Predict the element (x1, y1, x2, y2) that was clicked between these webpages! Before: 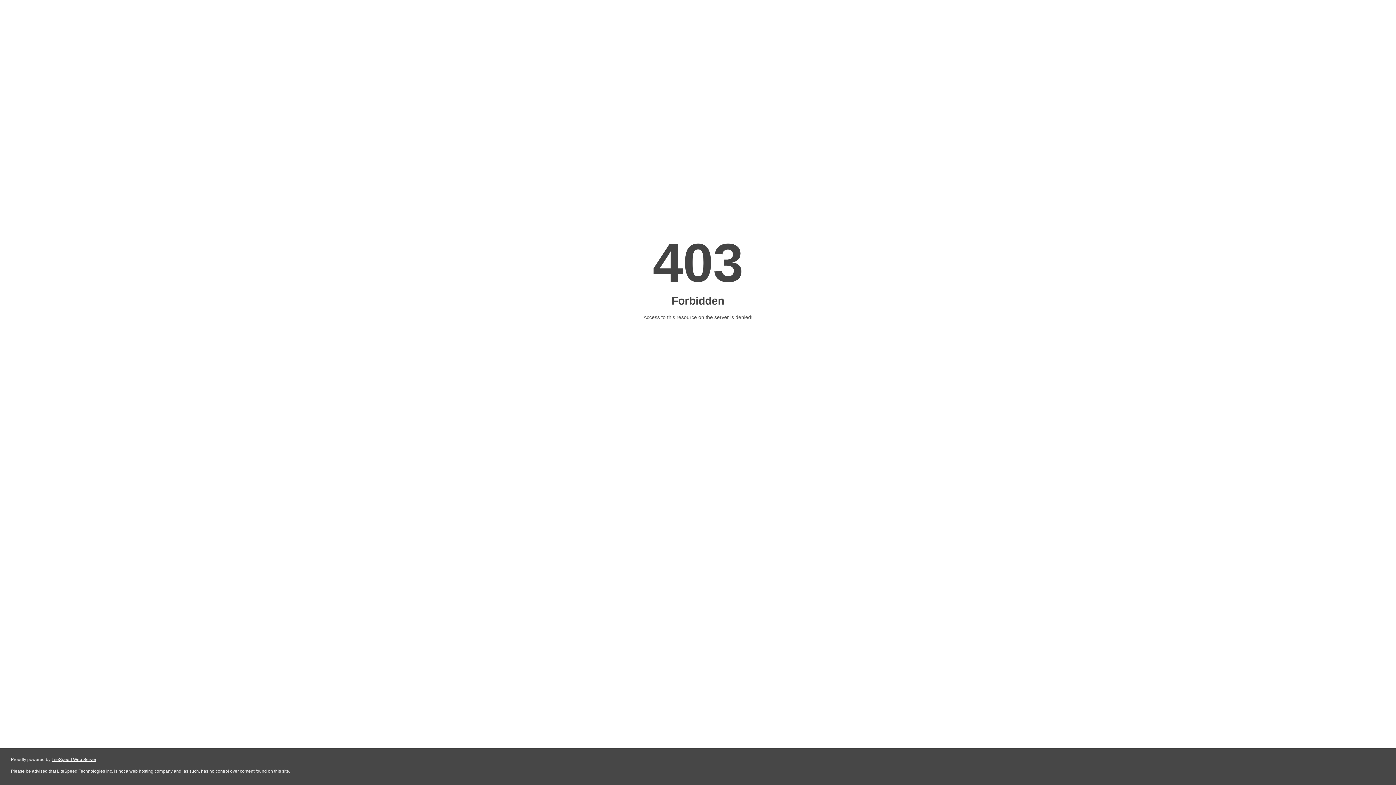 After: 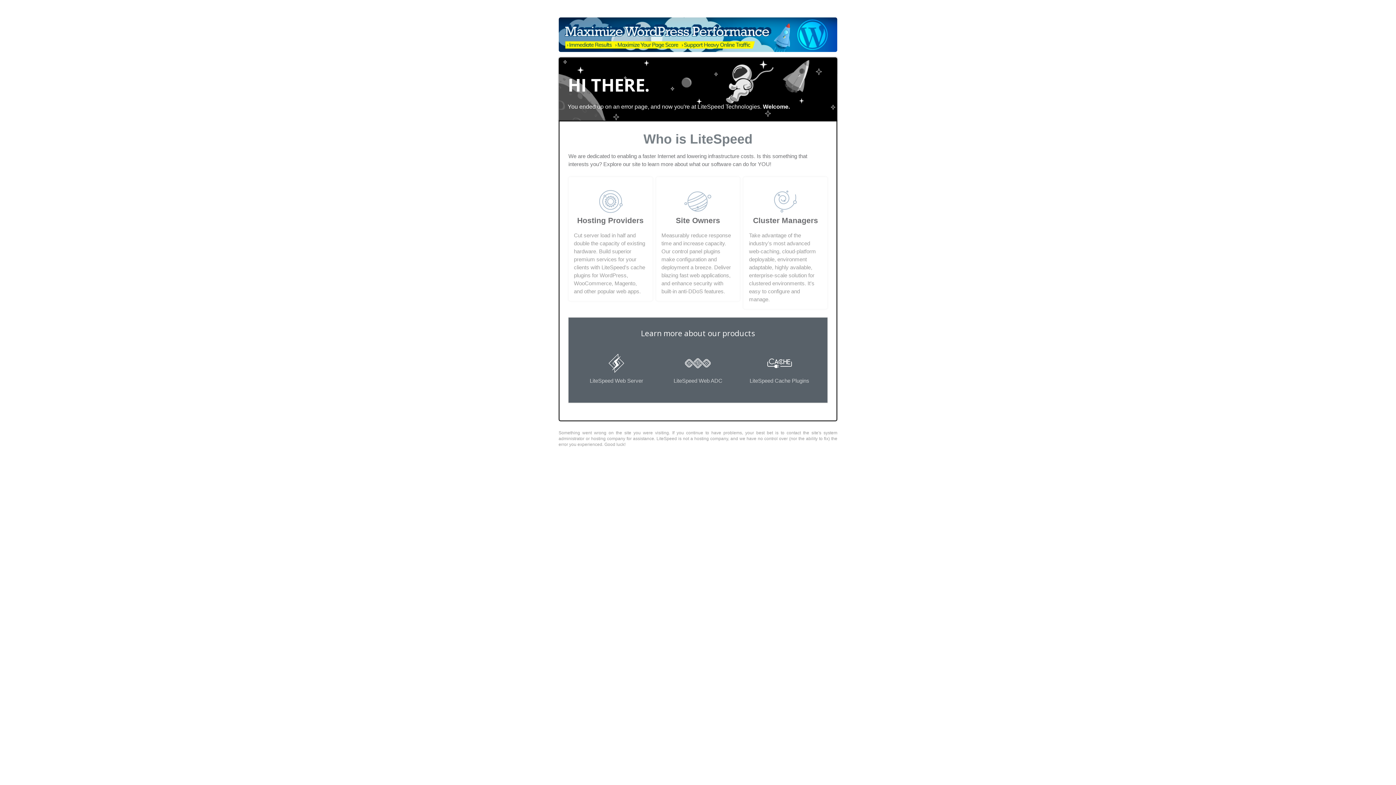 Action: label: LiteSpeed Web Server bbox: (51, 757, 96, 762)